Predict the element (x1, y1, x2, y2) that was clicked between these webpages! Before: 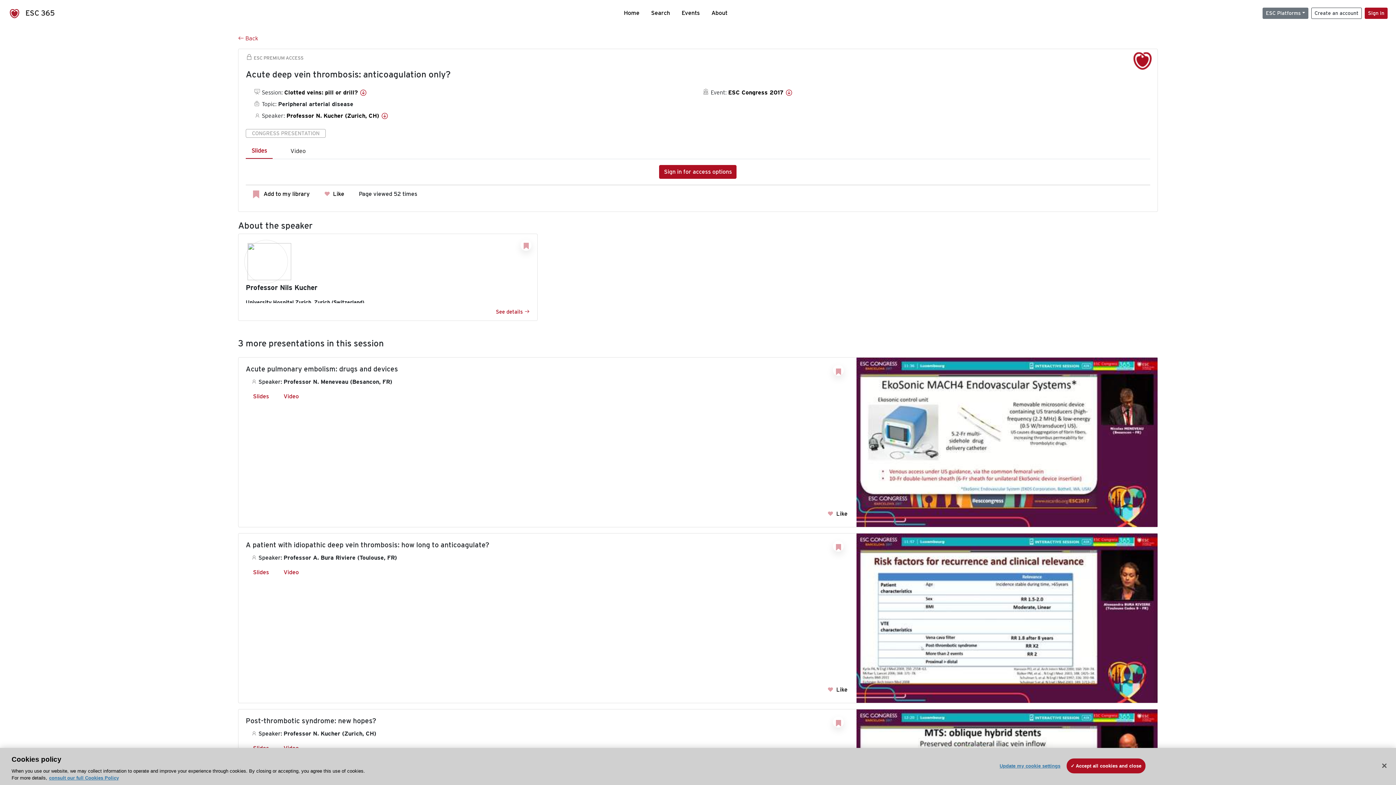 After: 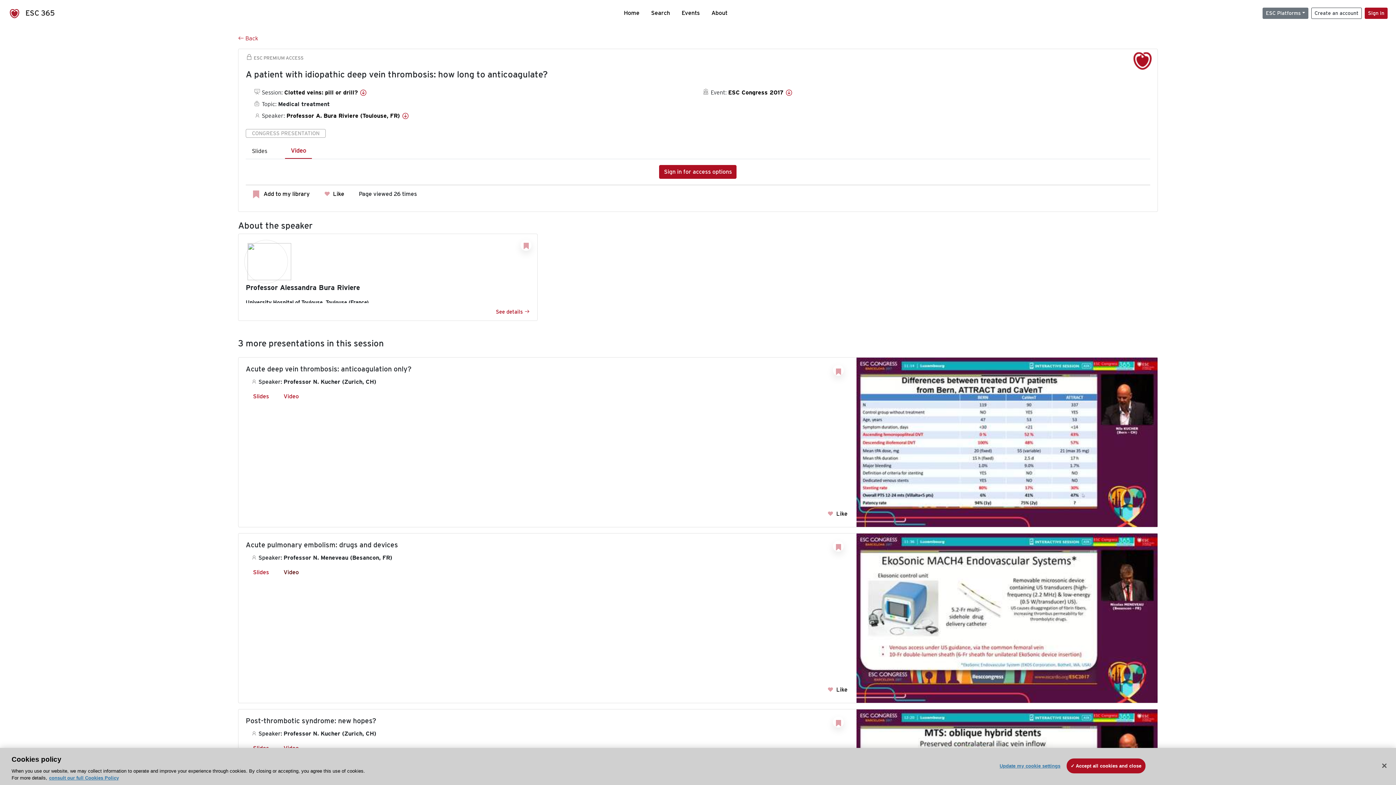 Action: bbox: (283, 569, 298, 575) label: Video